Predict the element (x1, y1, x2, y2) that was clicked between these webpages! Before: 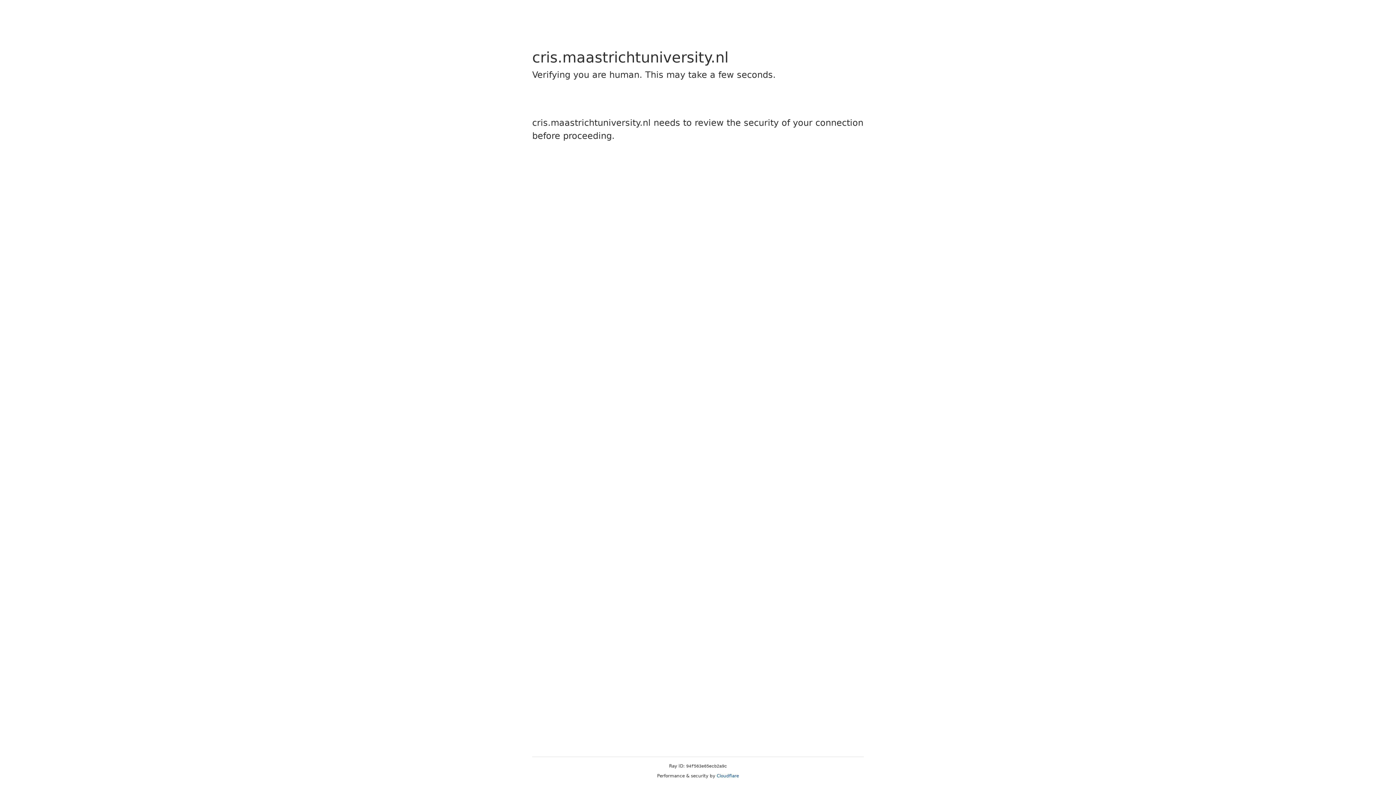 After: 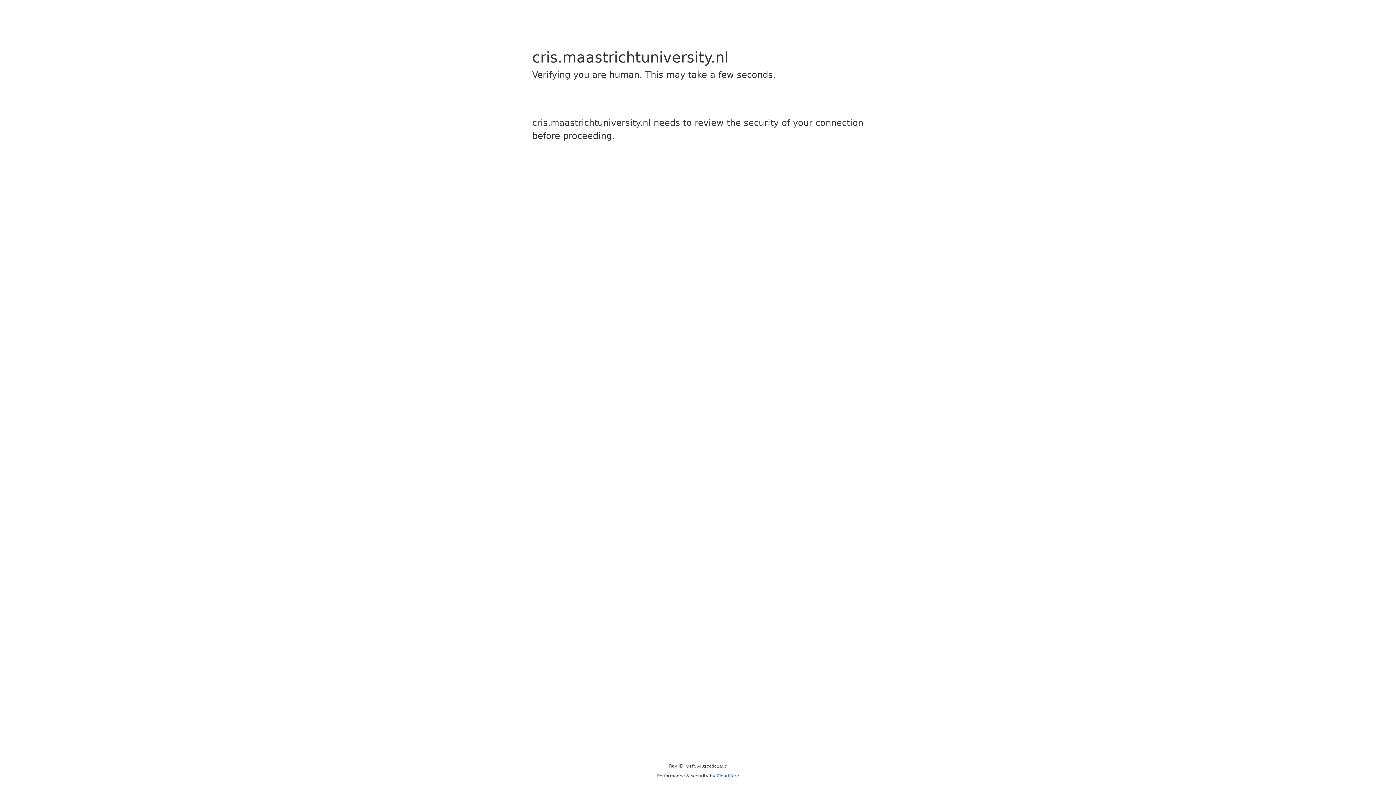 Action: label: Cloudflare bbox: (716, 773, 739, 778)